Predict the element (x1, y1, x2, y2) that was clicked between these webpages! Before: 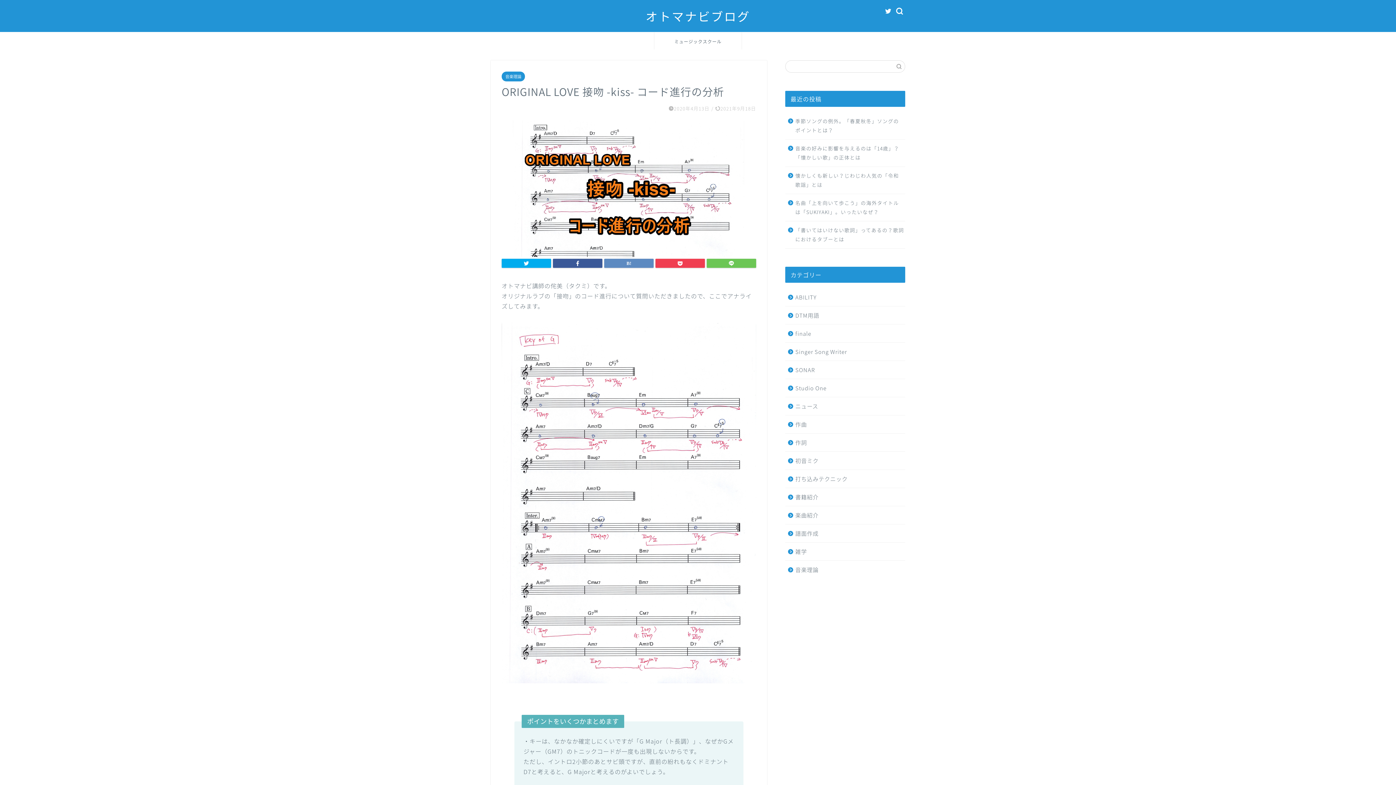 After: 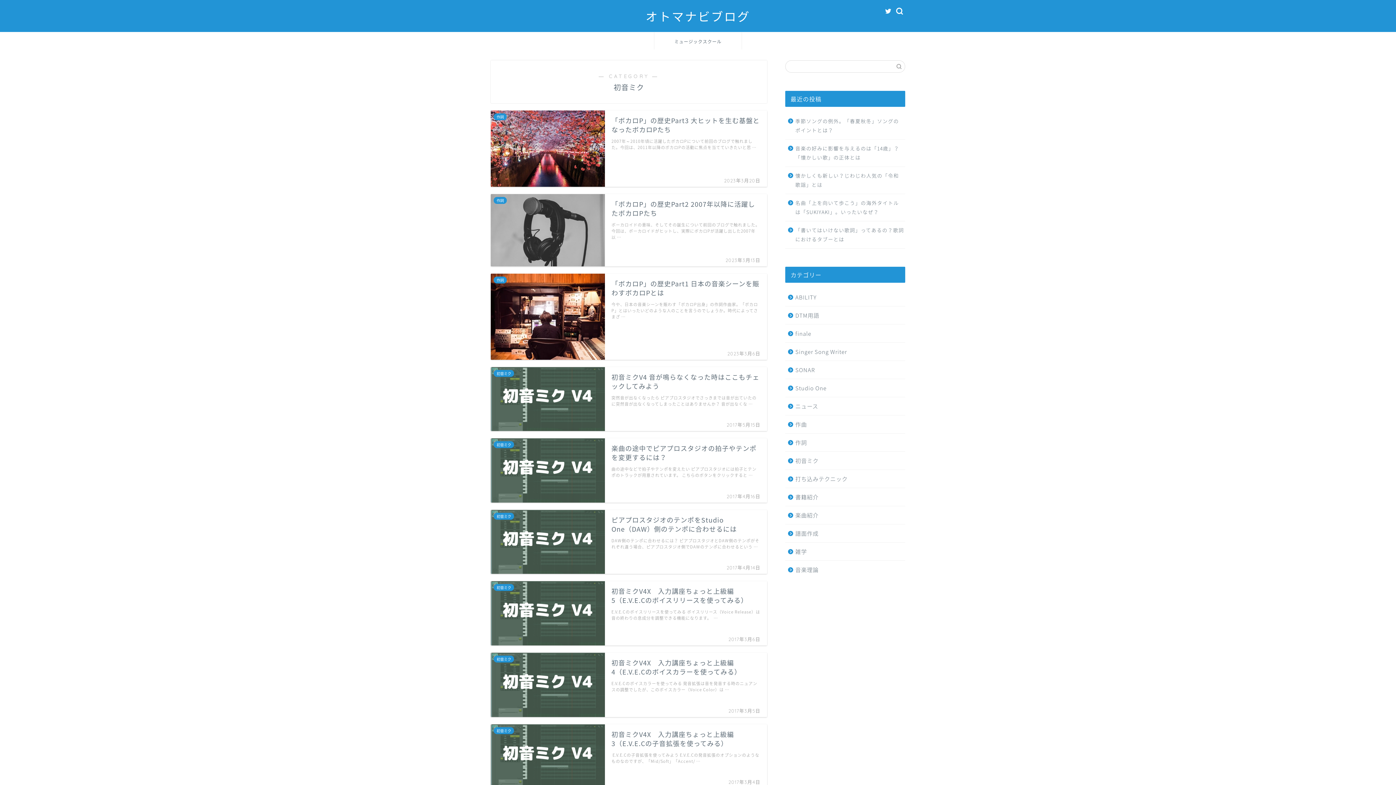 Action: bbox: (785, 452, 904, 469) label: 初音ミク